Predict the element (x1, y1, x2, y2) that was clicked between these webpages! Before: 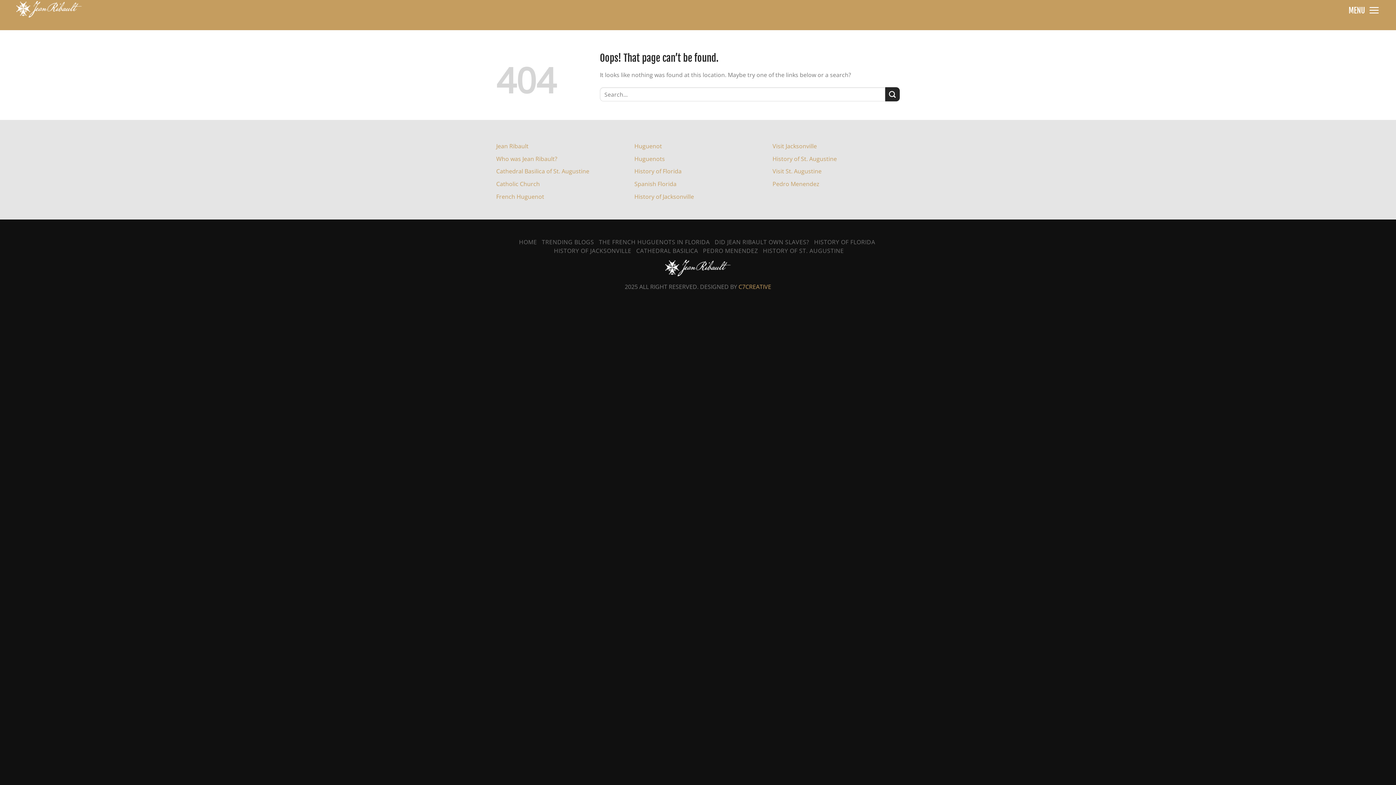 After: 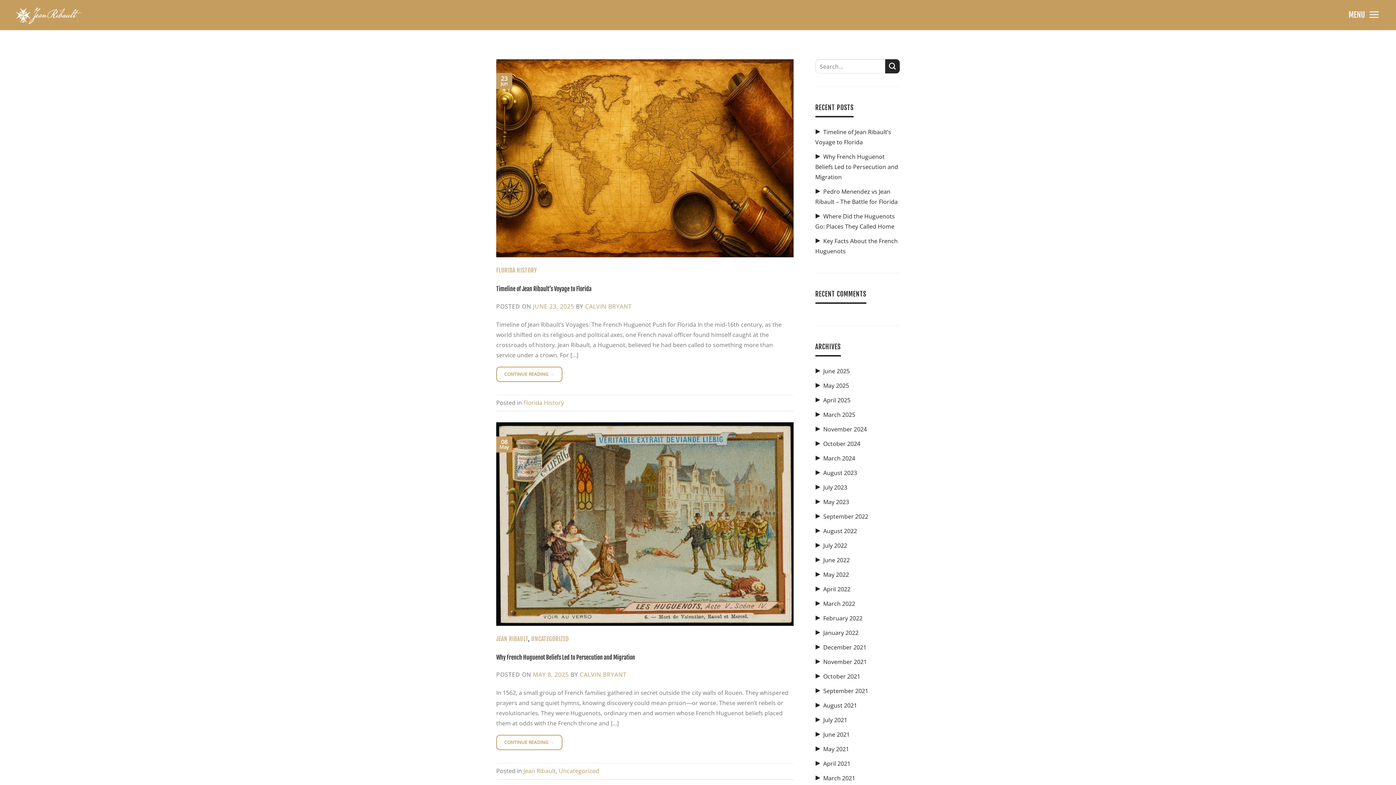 Action: label: TRENDING BLOGS bbox: (542, 238, 594, 246)